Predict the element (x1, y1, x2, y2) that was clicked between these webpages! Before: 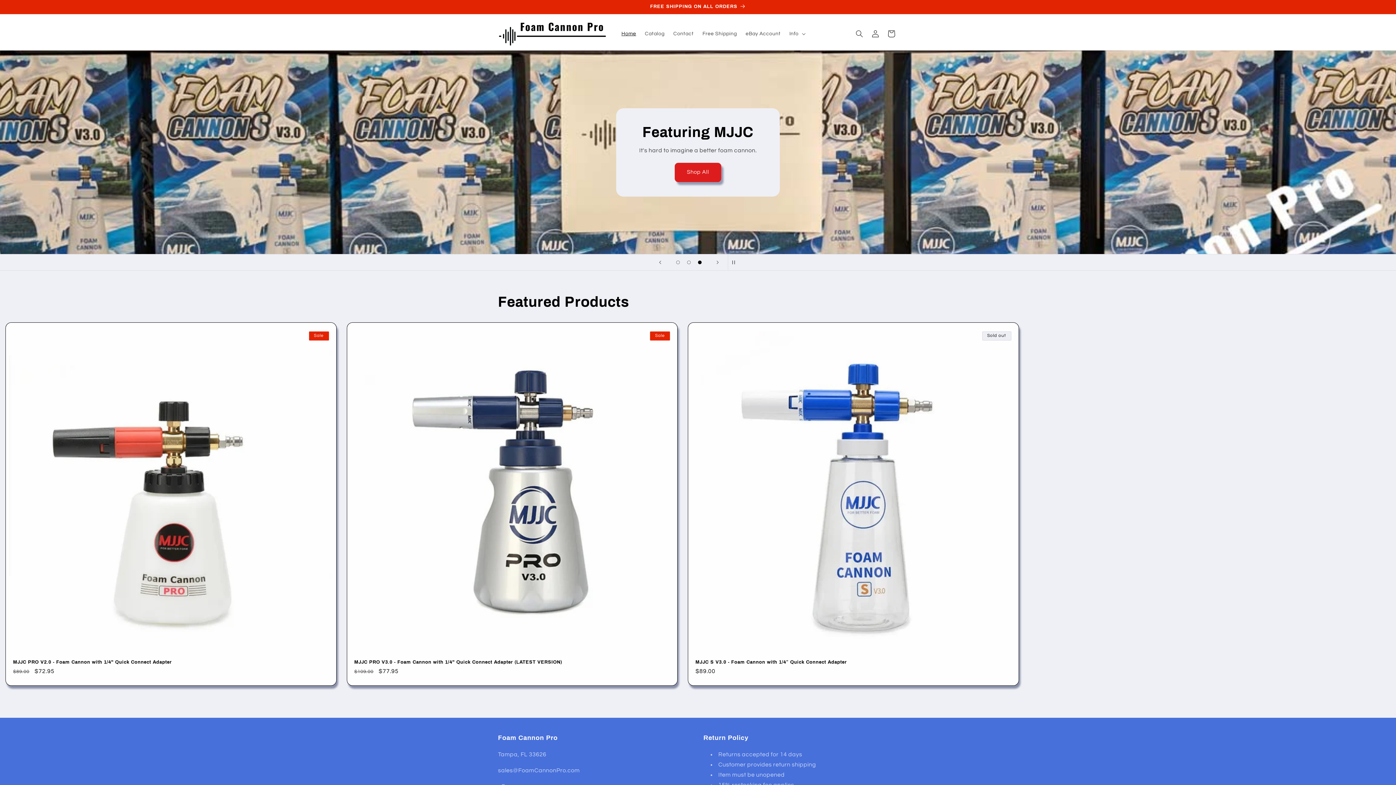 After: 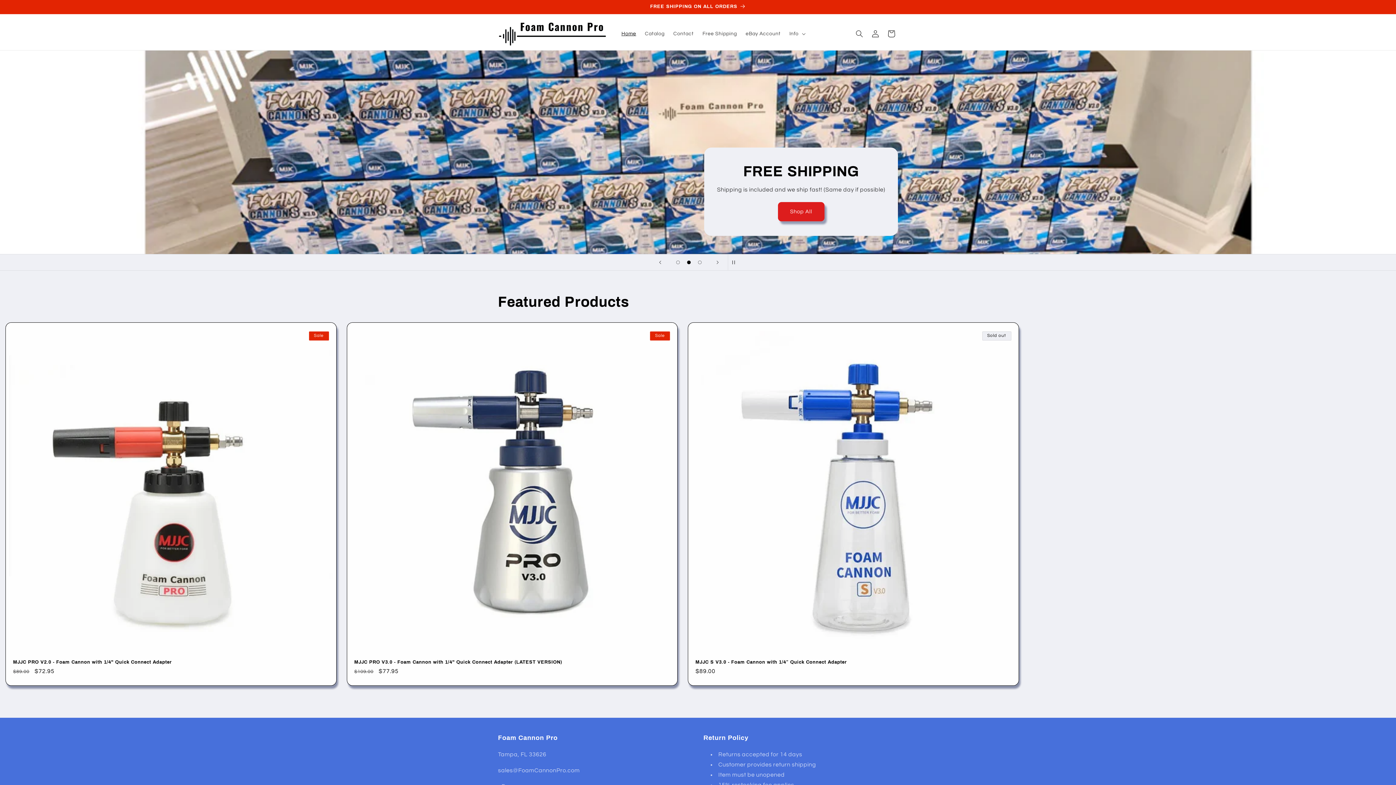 Action: bbox: (683, 257, 694, 268) label: Load slide 2 of 3